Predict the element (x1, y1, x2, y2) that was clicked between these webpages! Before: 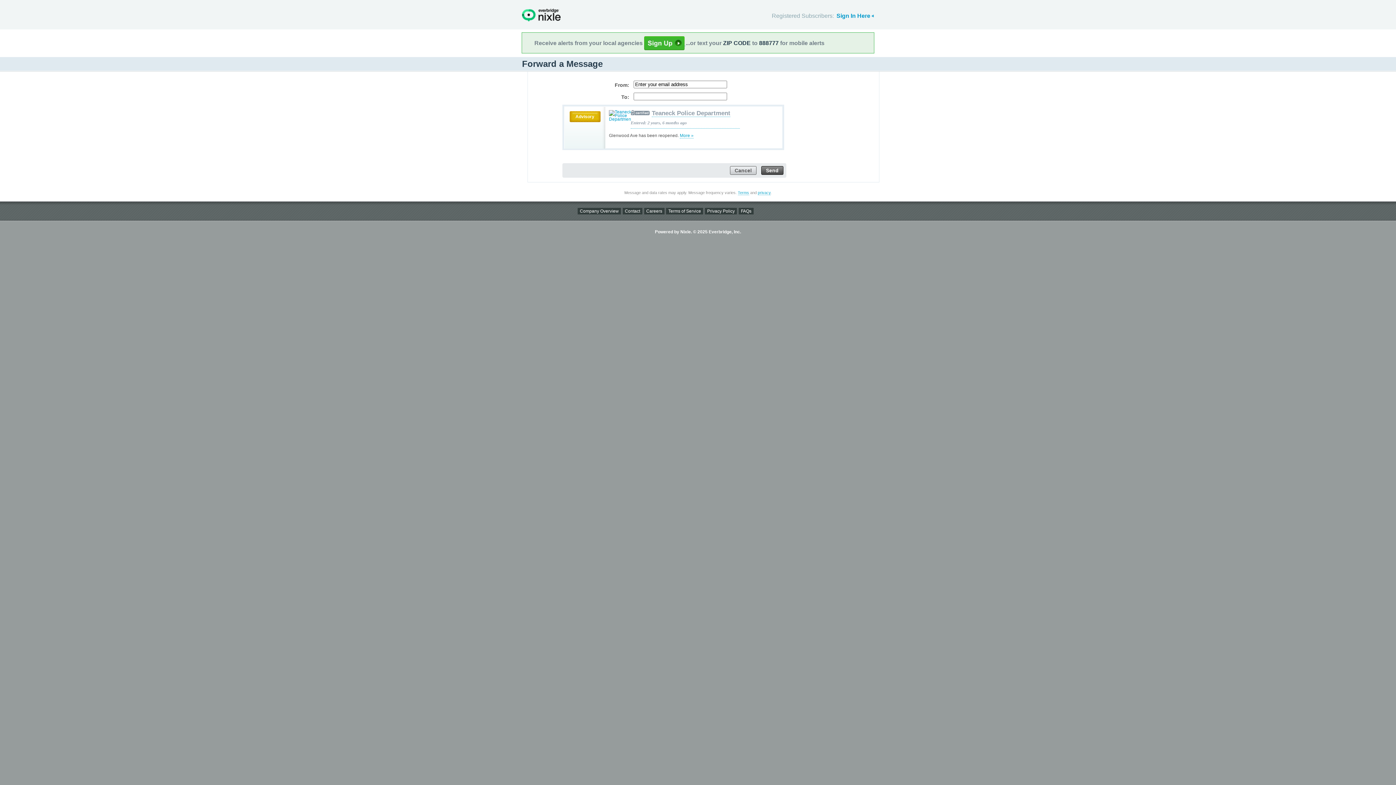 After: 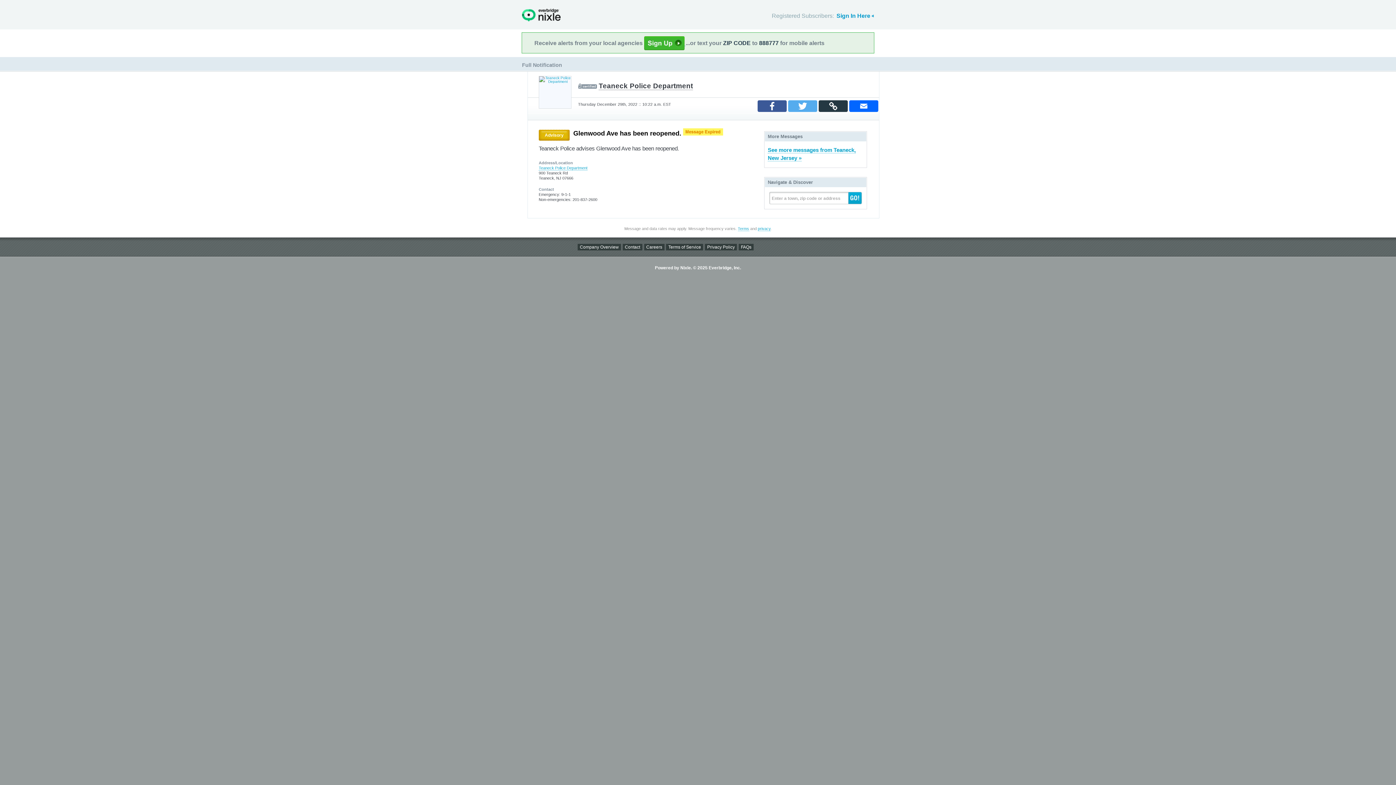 Action: bbox: (680, 133, 693, 138) label: More »